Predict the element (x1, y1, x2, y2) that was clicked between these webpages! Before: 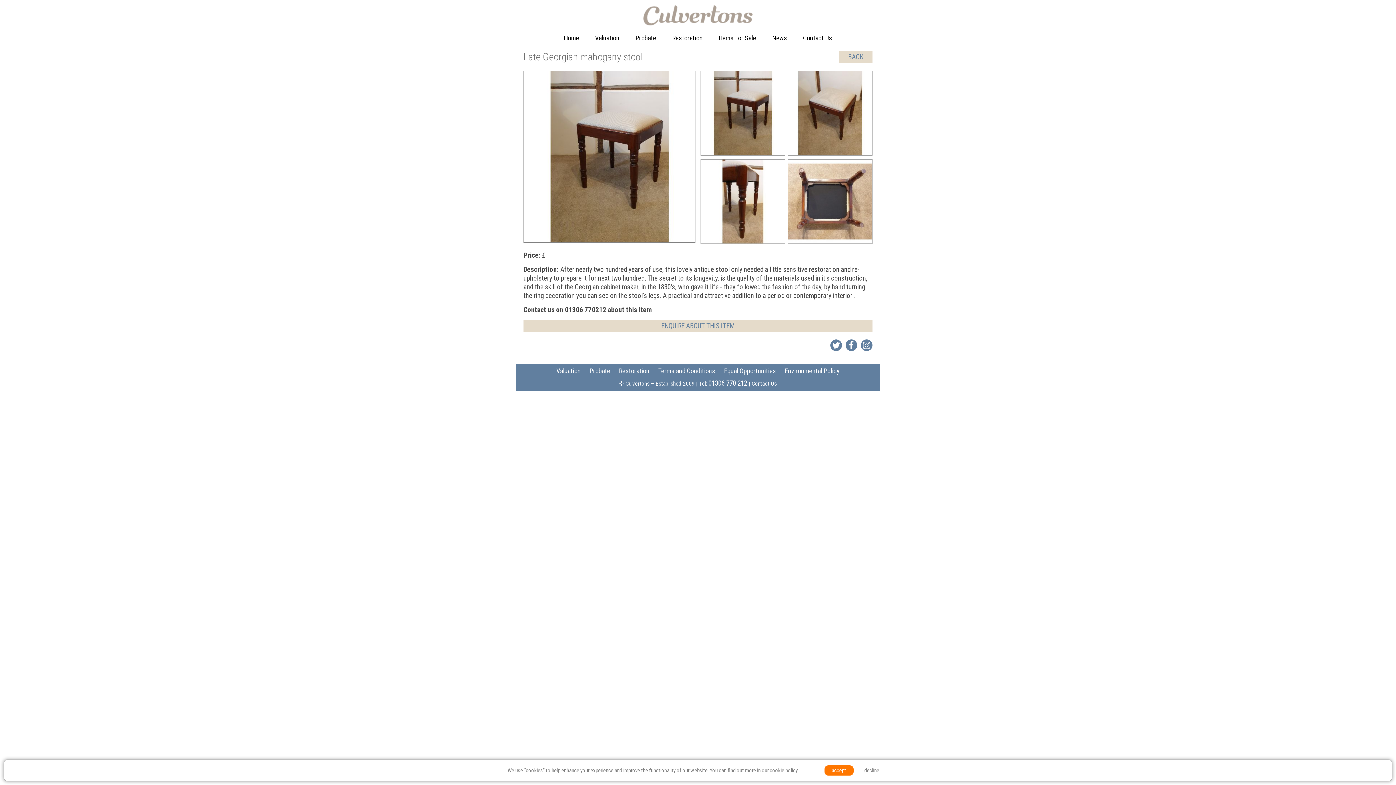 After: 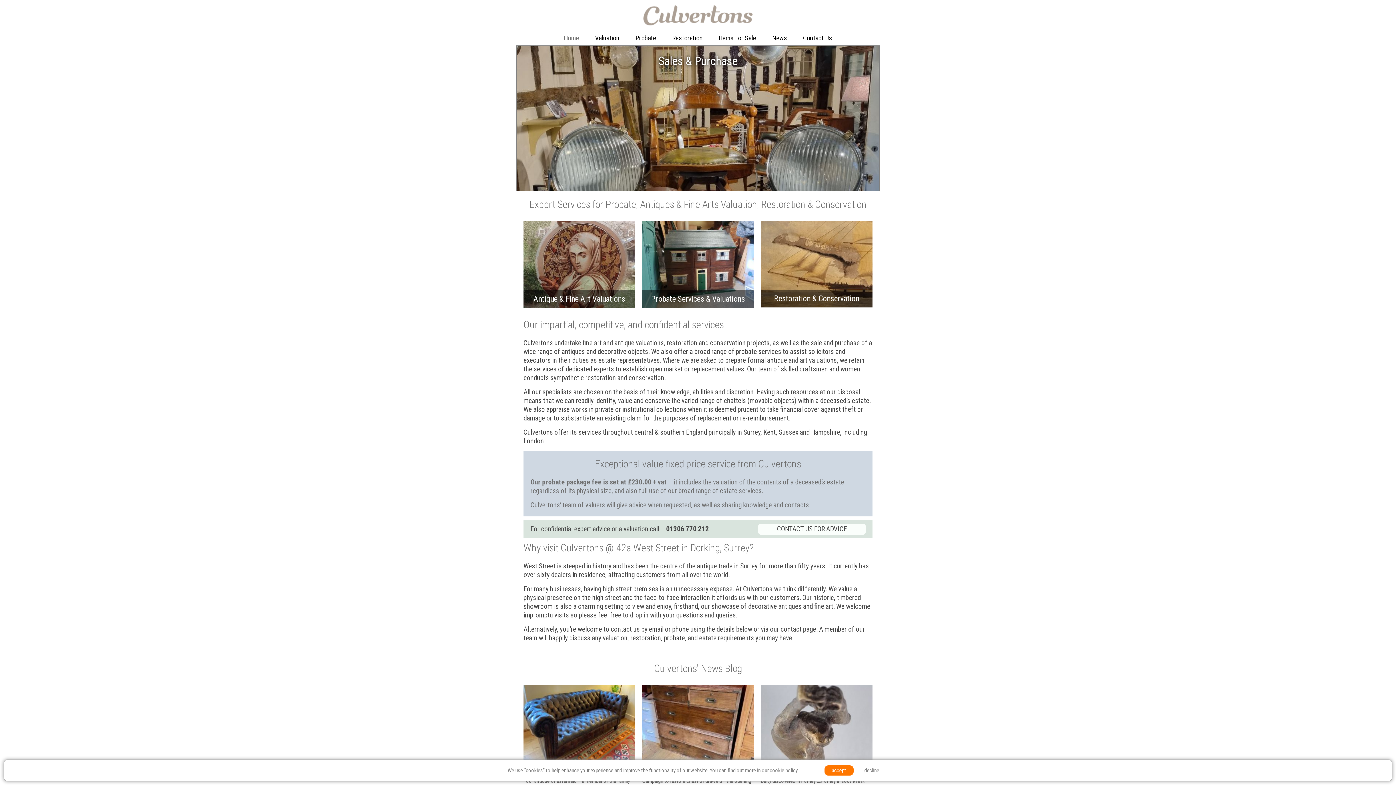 Action: label: Home bbox: (556, 30, 586, 45)